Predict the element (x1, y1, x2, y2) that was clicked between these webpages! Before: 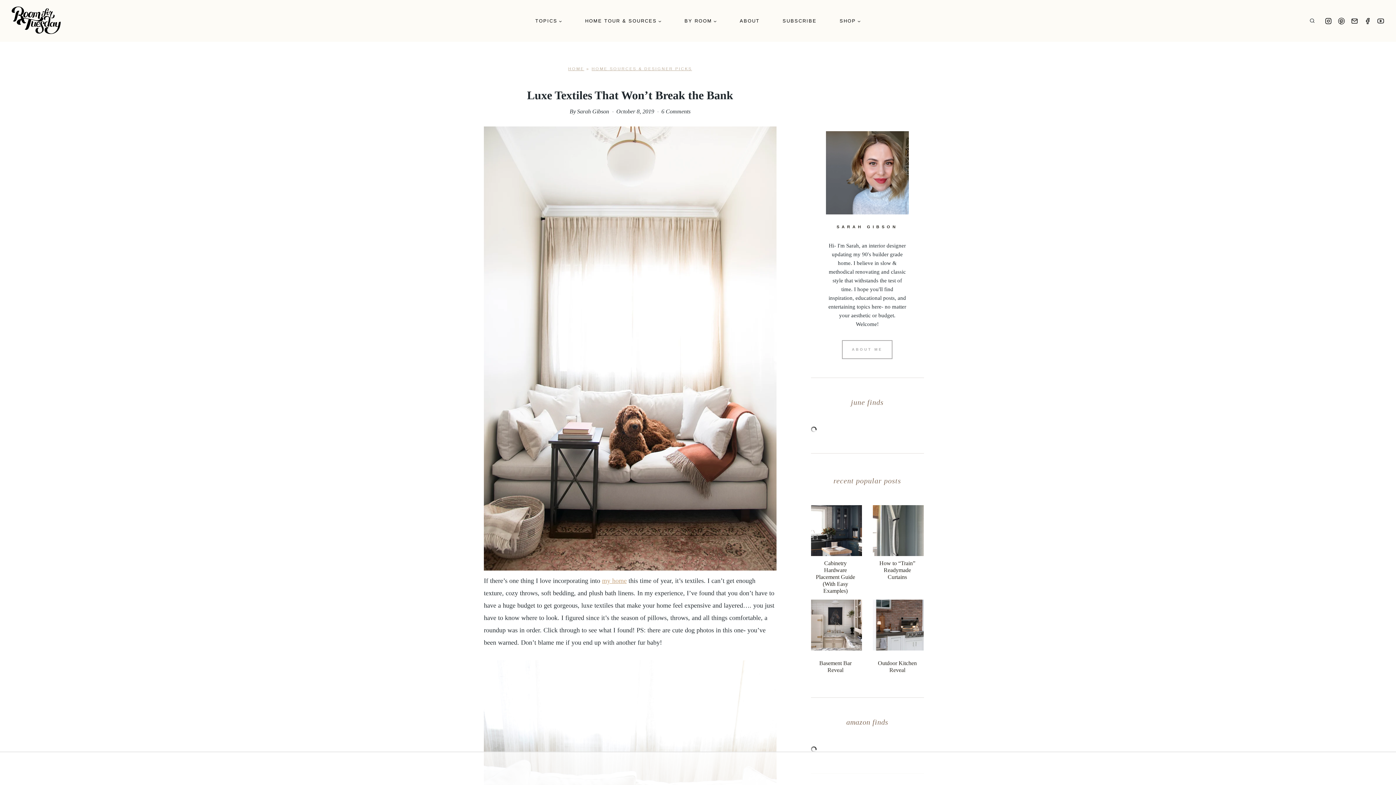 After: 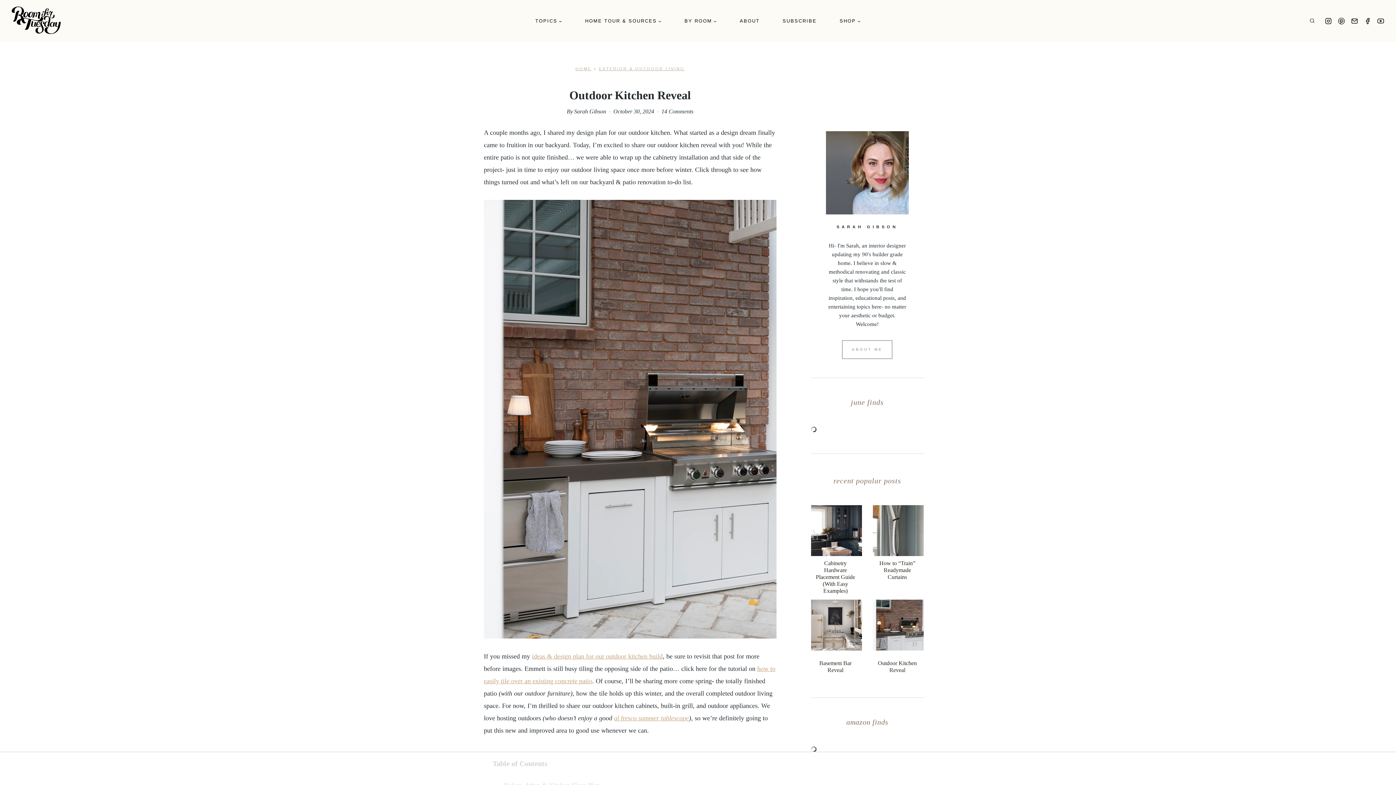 Action: bbox: (873, 600, 924, 651) label: Read More Outdoor Kitchen Reveal